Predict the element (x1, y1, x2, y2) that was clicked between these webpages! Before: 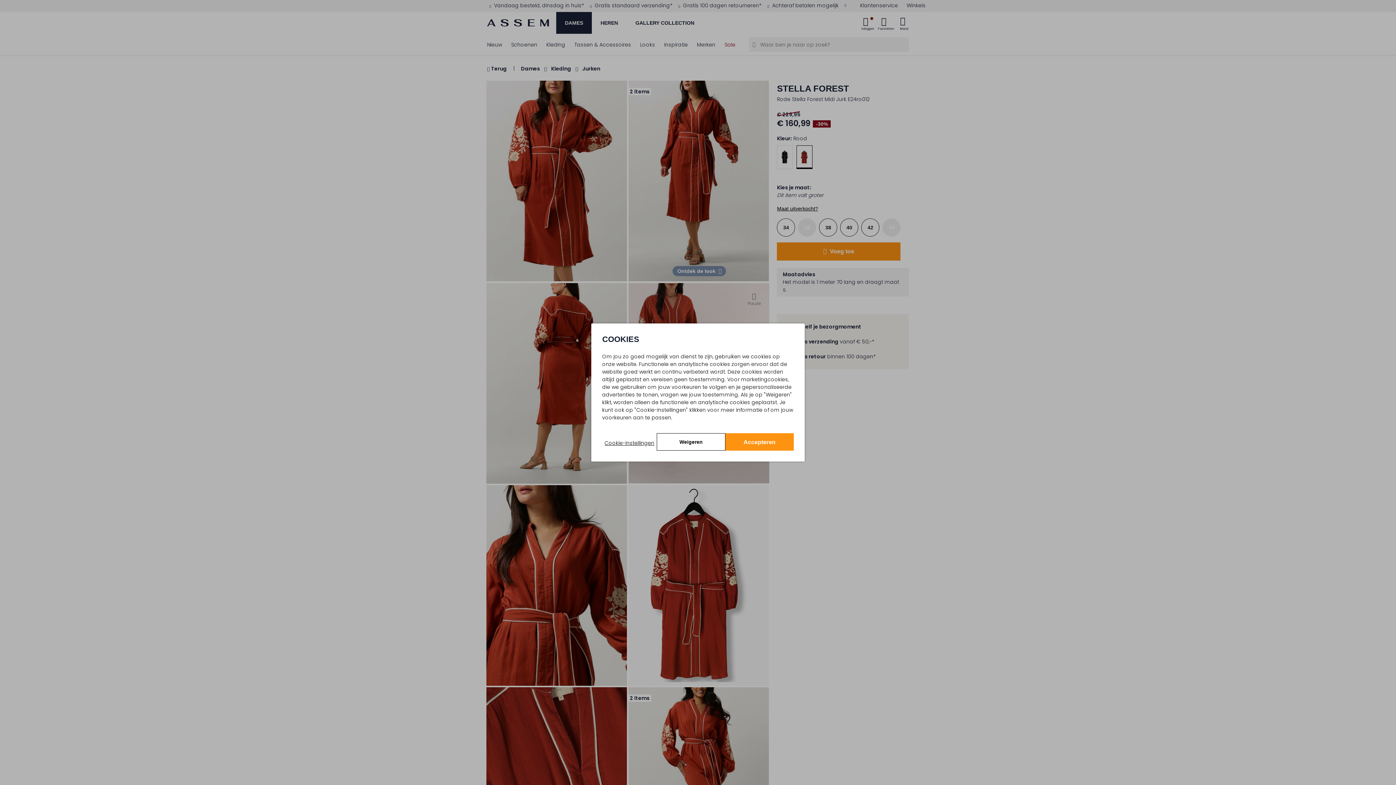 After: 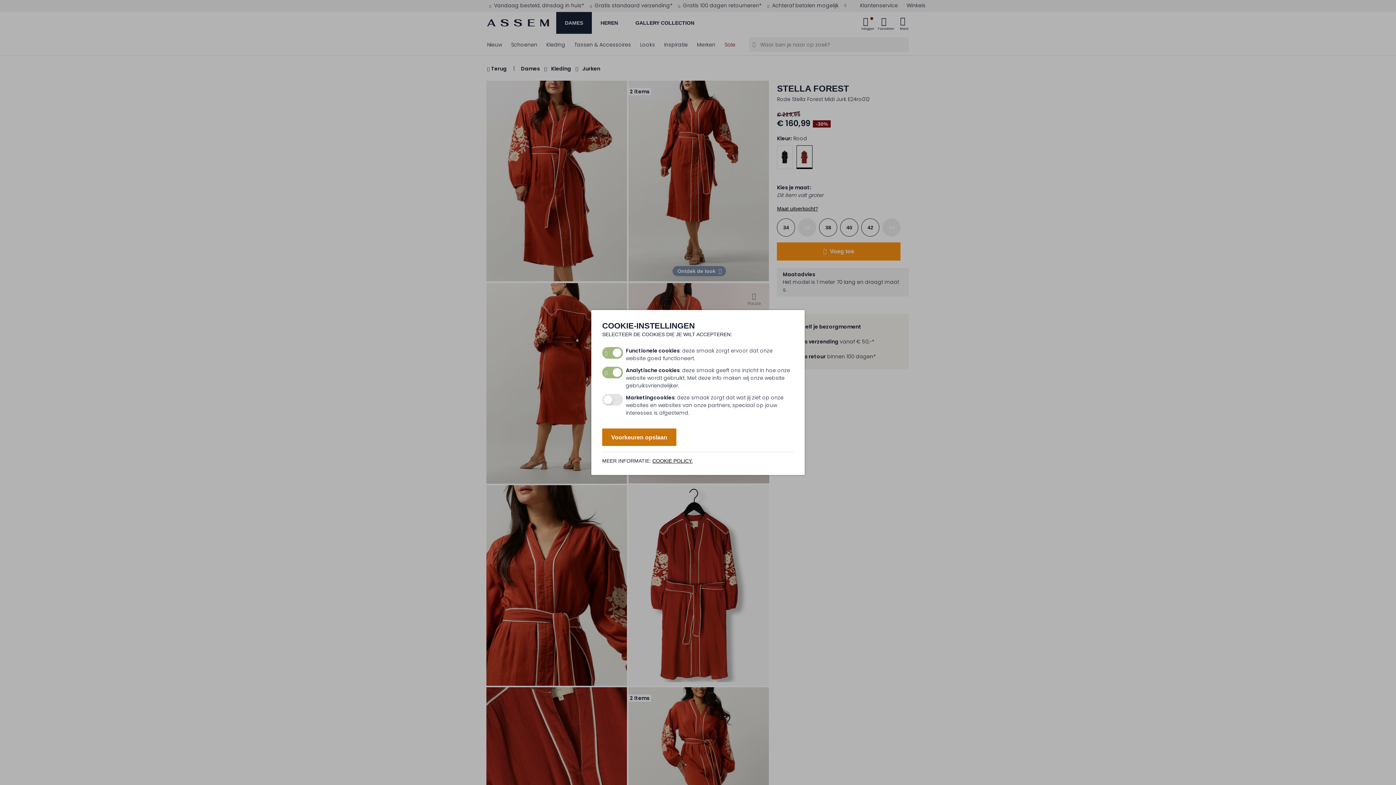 Action: label: Cookie-instellingen bbox: (602, 433, 657, 450)